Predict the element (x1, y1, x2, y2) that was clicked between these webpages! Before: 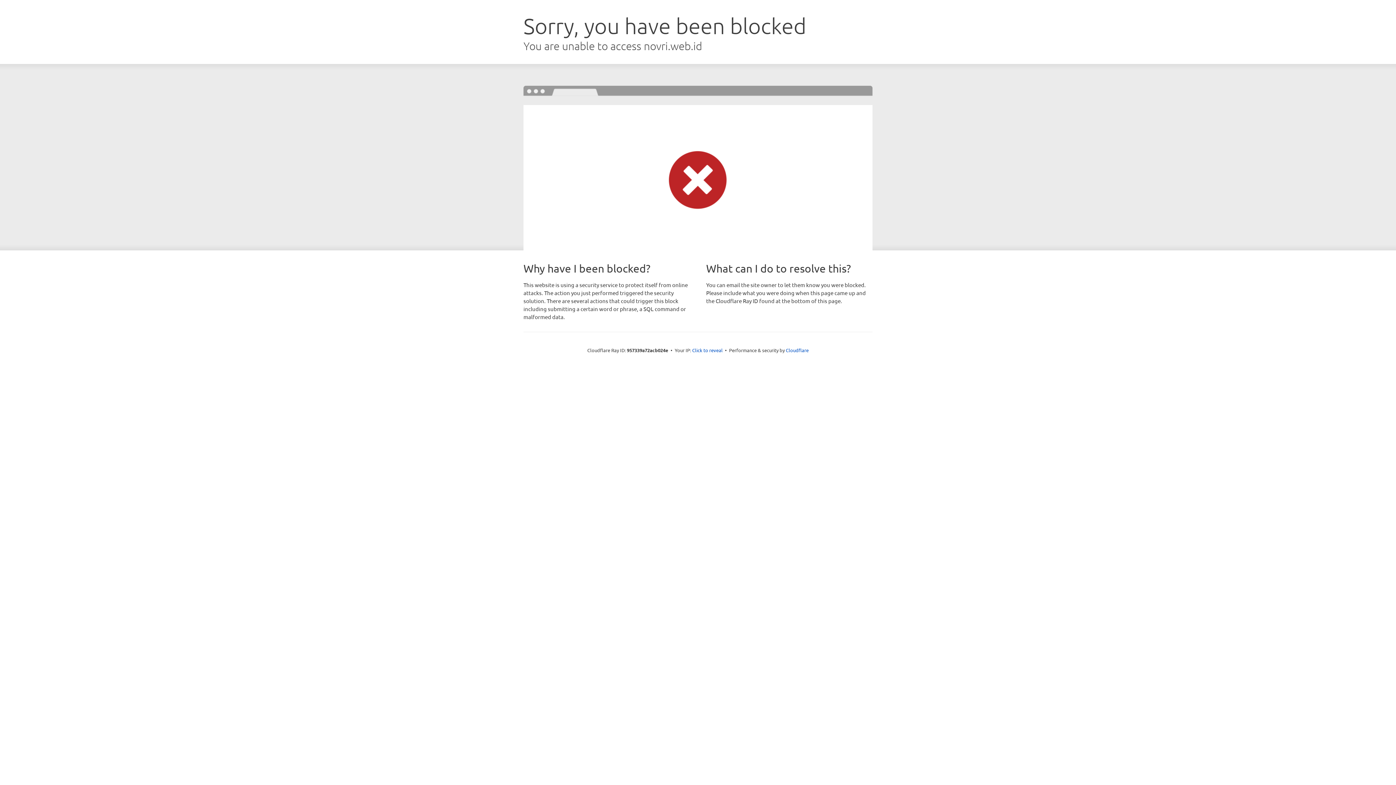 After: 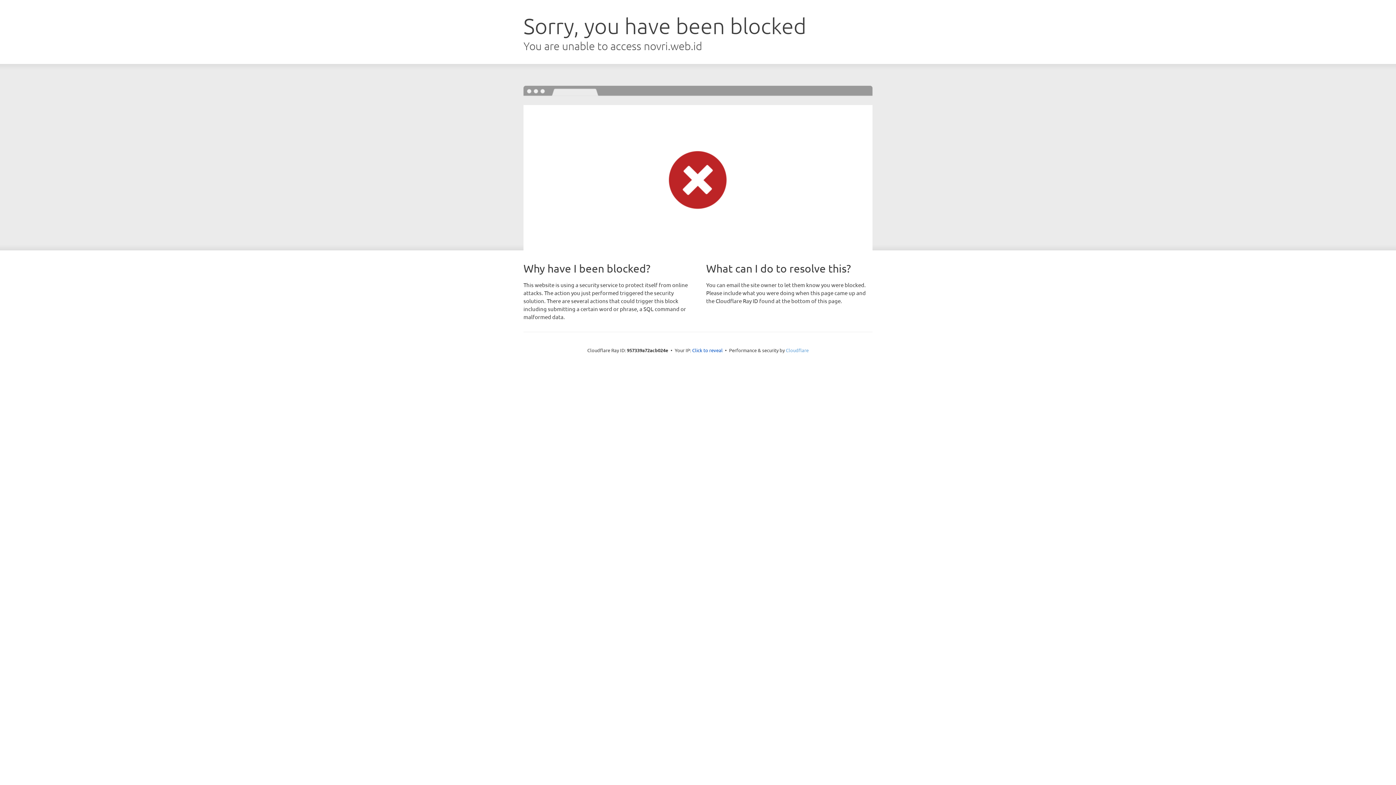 Action: label: Cloudflare bbox: (786, 347, 808, 353)